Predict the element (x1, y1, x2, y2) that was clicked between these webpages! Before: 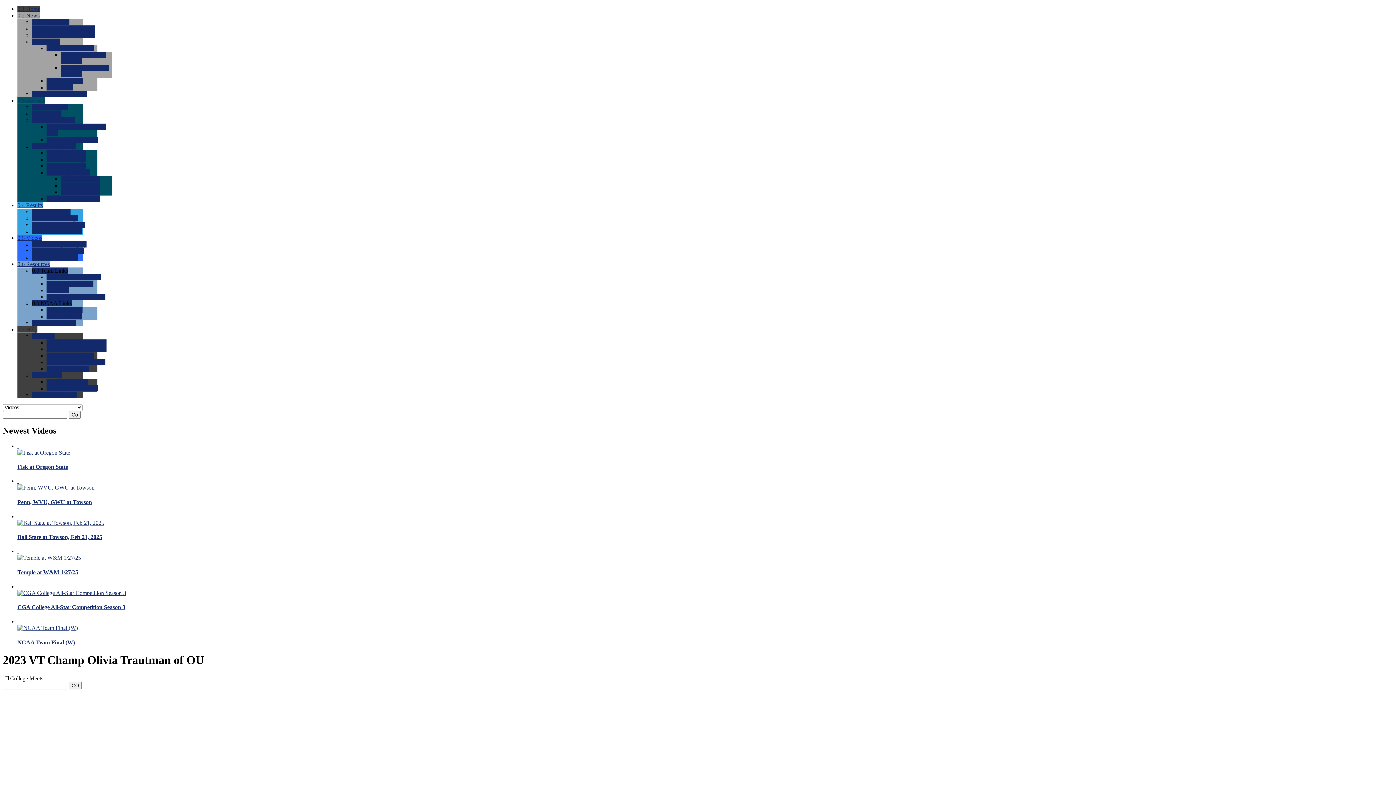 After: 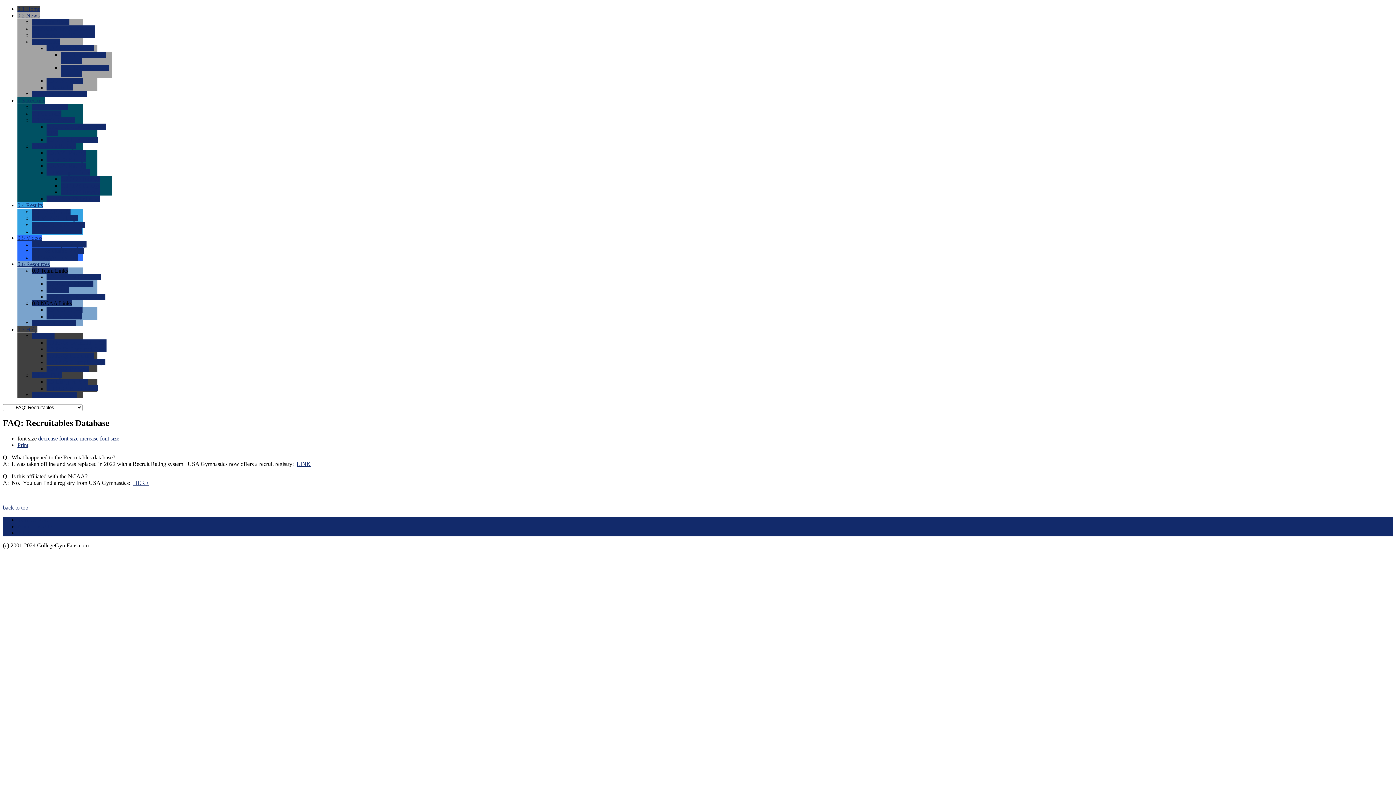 Action: bbox: (46, 385, 98, 391) label: 0.0 FAQ: Recruitables